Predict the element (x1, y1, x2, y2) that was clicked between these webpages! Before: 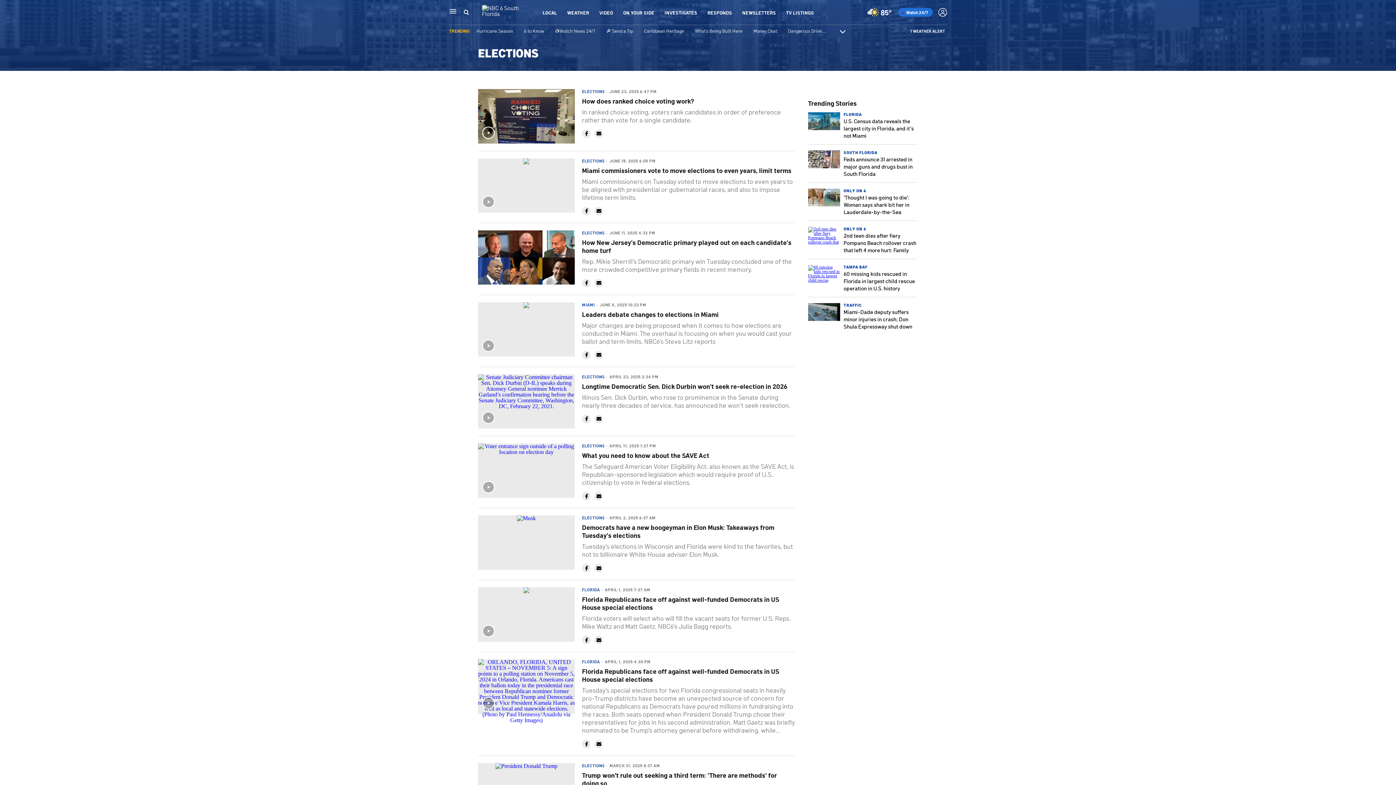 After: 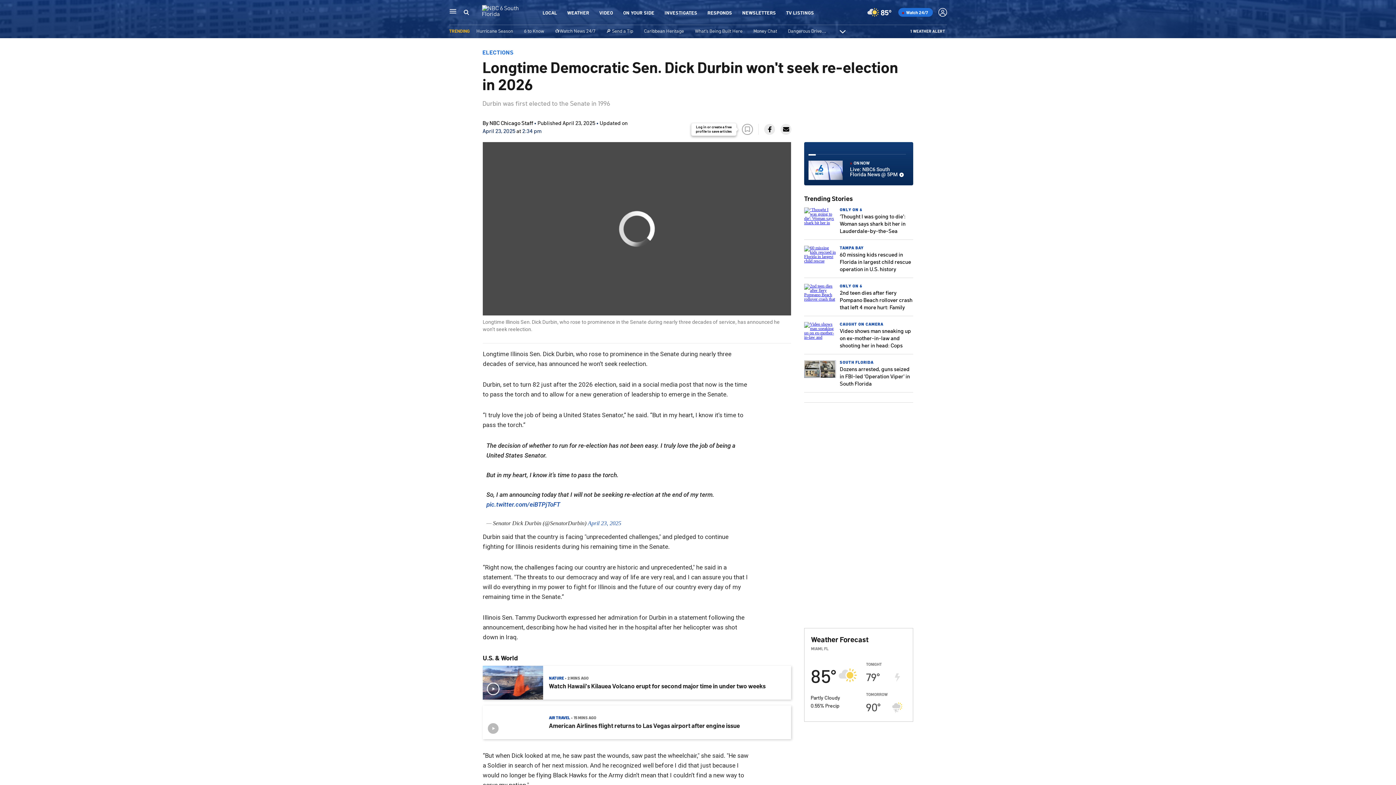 Action: label: Longtime Democratic Sen. Dick Durbin won't seek re-election in 2026 bbox: (582, 382, 787, 390)